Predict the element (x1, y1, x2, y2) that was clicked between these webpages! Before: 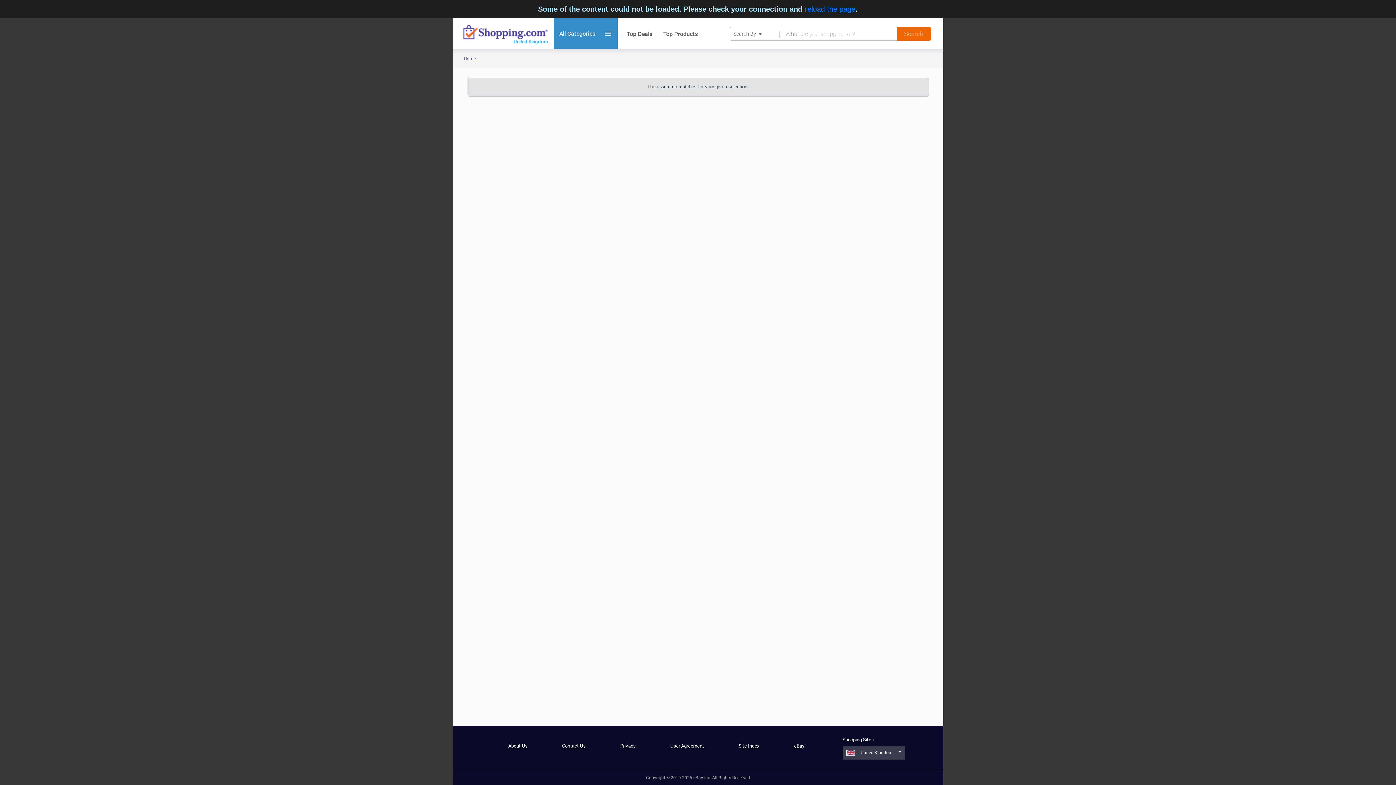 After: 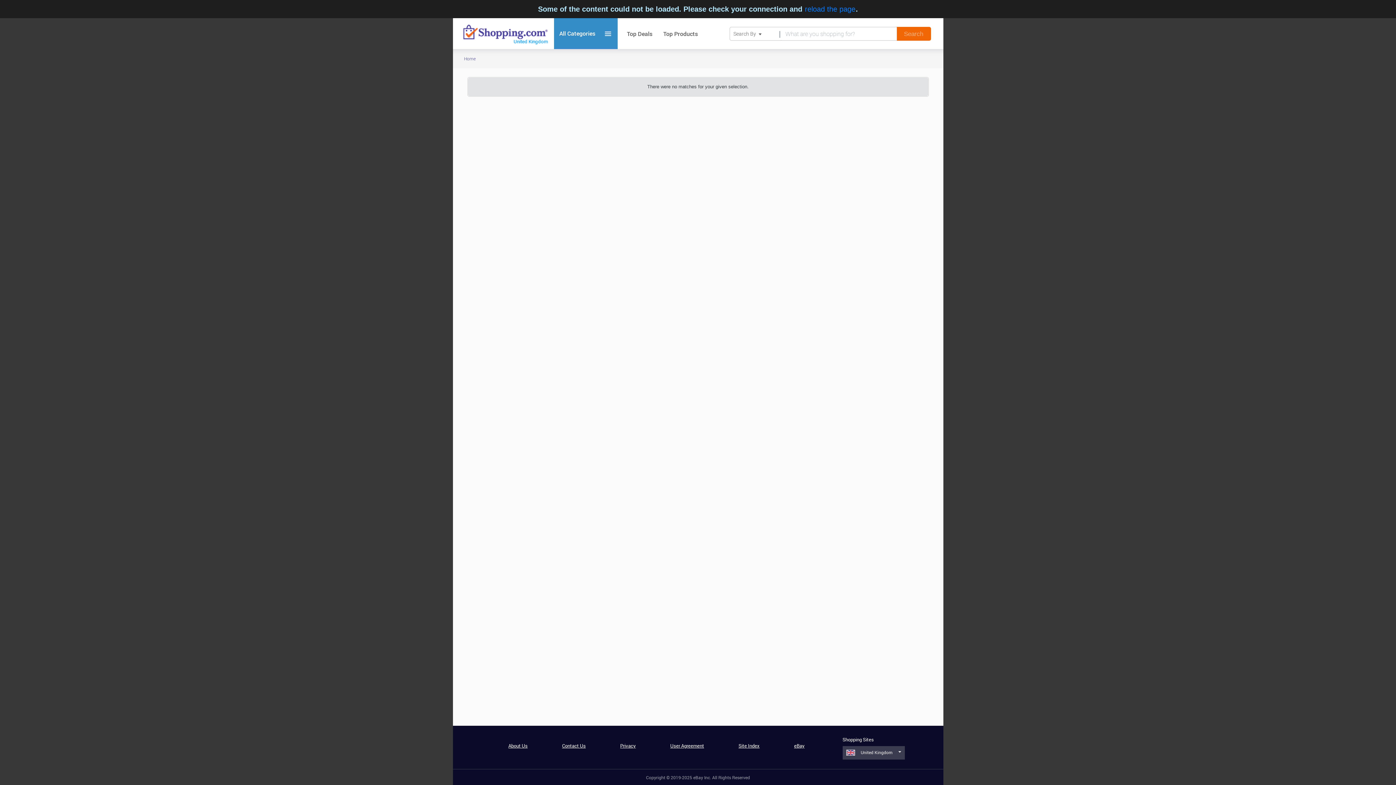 Action: label: User Agreement bbox: (670, 742, 704, 749)